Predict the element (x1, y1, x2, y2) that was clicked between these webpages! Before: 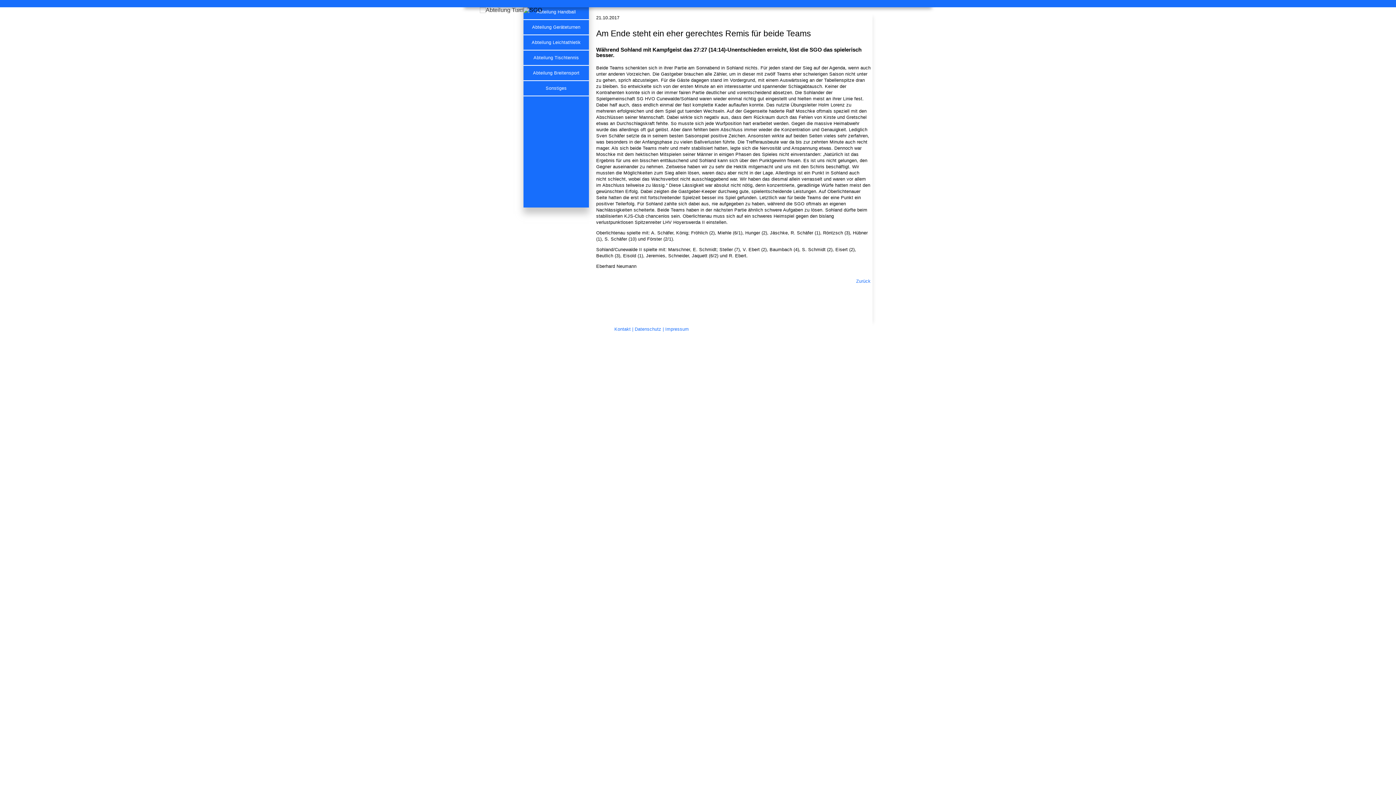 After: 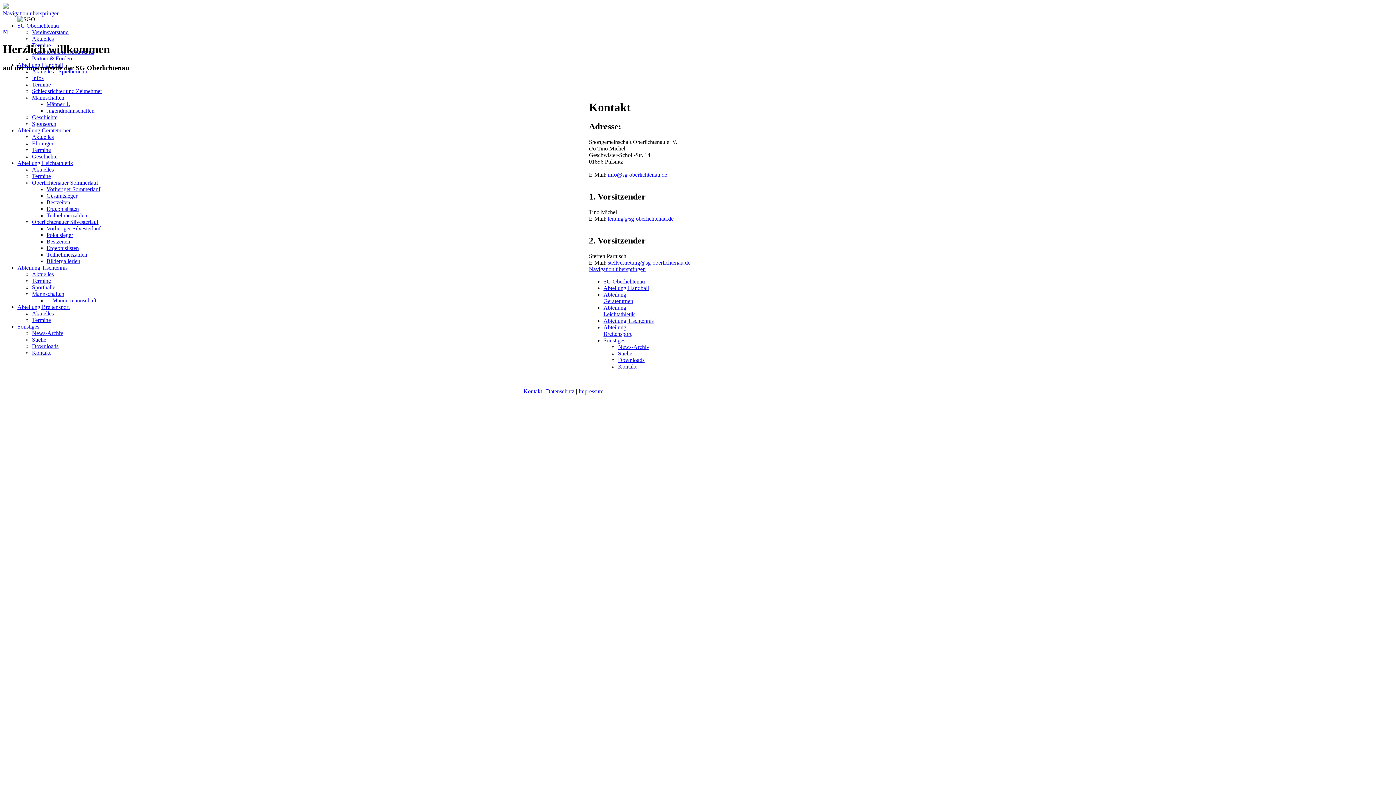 Action: bbox: (614, 326, 630, 332) label: Kontakt